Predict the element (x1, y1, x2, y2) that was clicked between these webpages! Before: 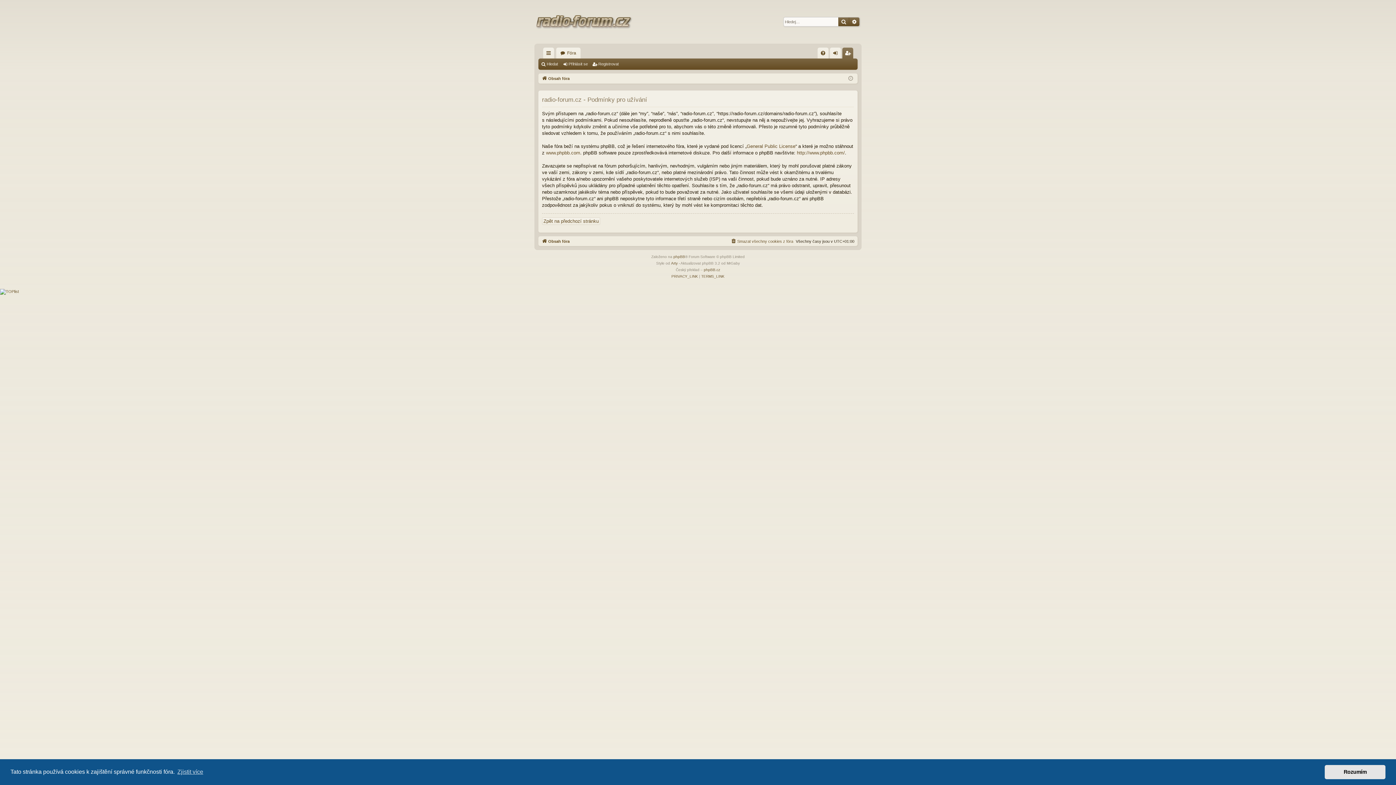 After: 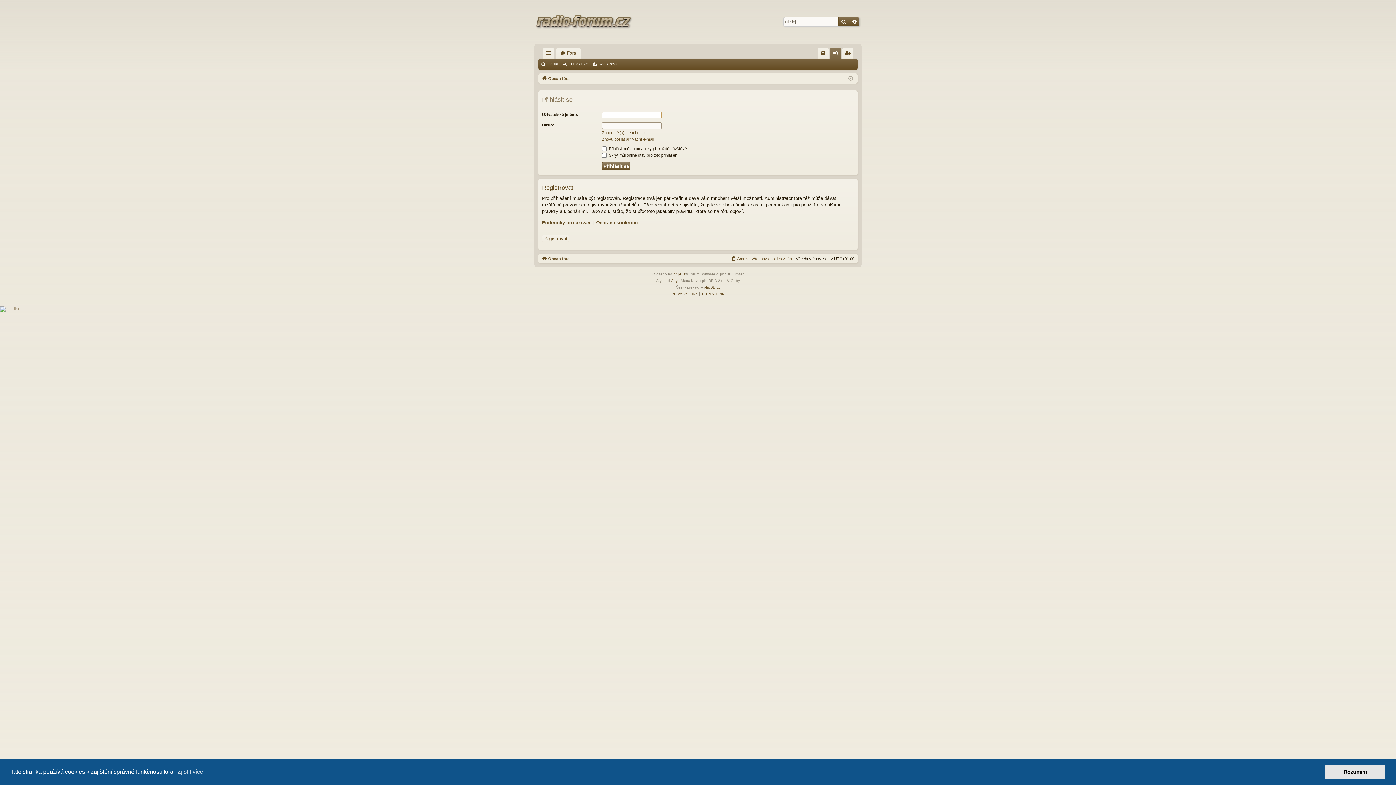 Action: bbox: (830, 47, 841, 58) label: Přihlásit se